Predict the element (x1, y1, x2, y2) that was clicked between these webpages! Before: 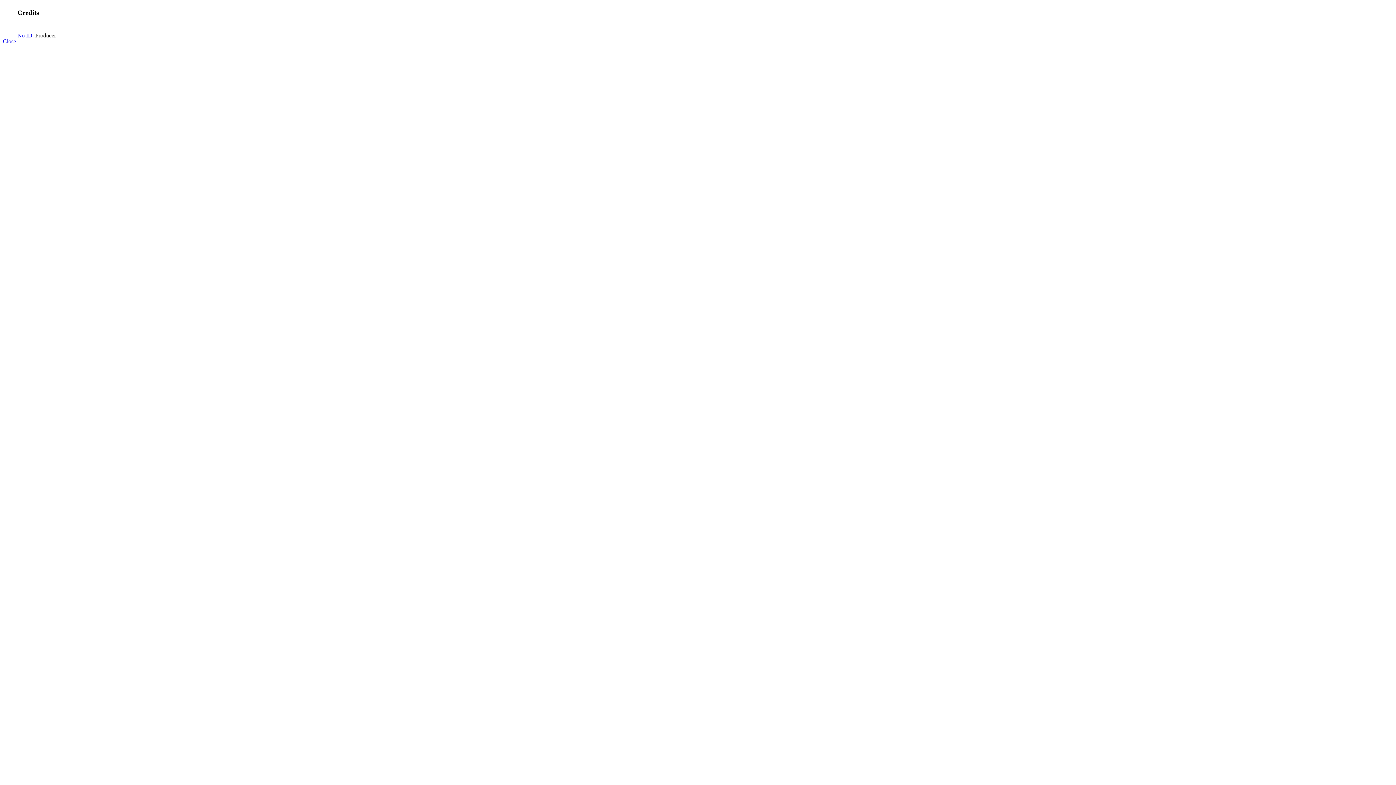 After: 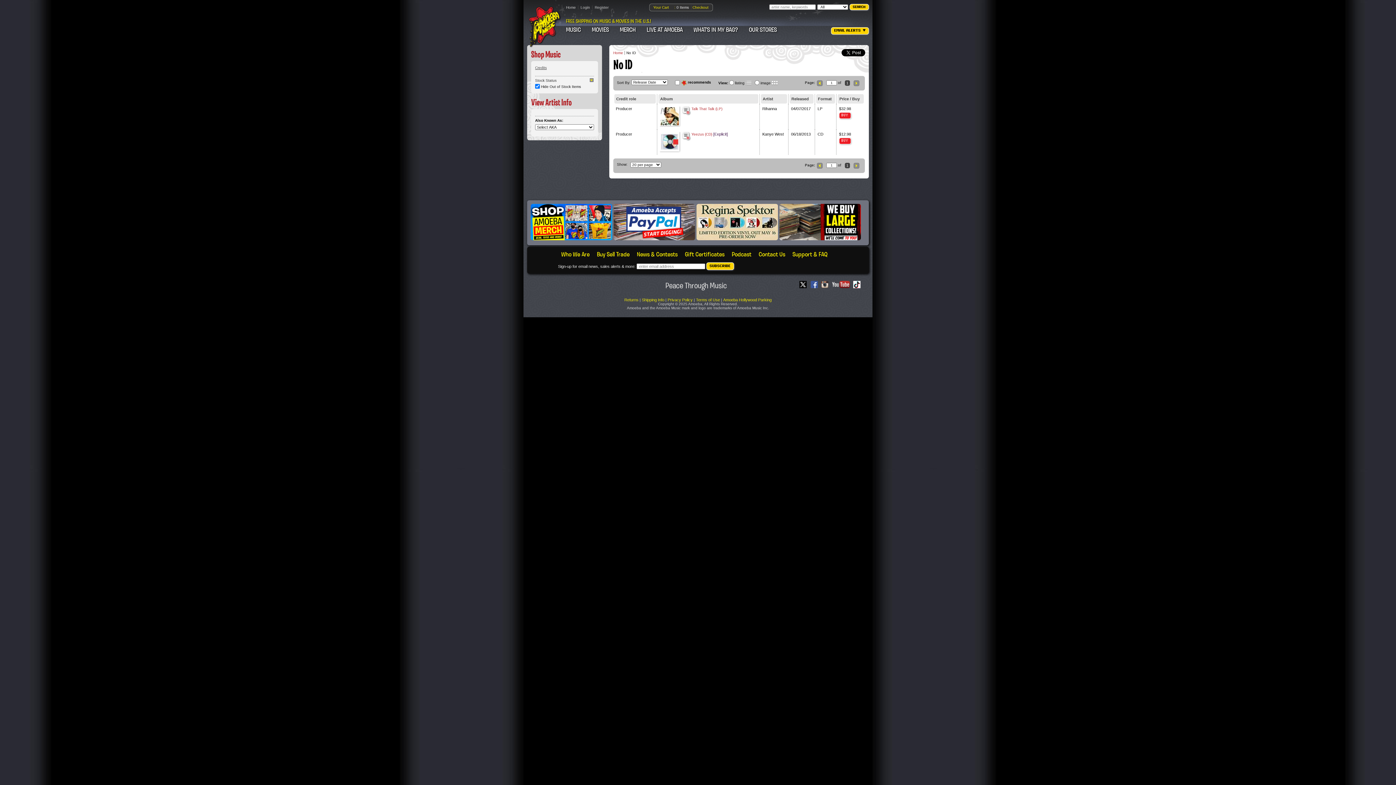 Action: label: No ID:  bbox: (17, 32, 35, 38)